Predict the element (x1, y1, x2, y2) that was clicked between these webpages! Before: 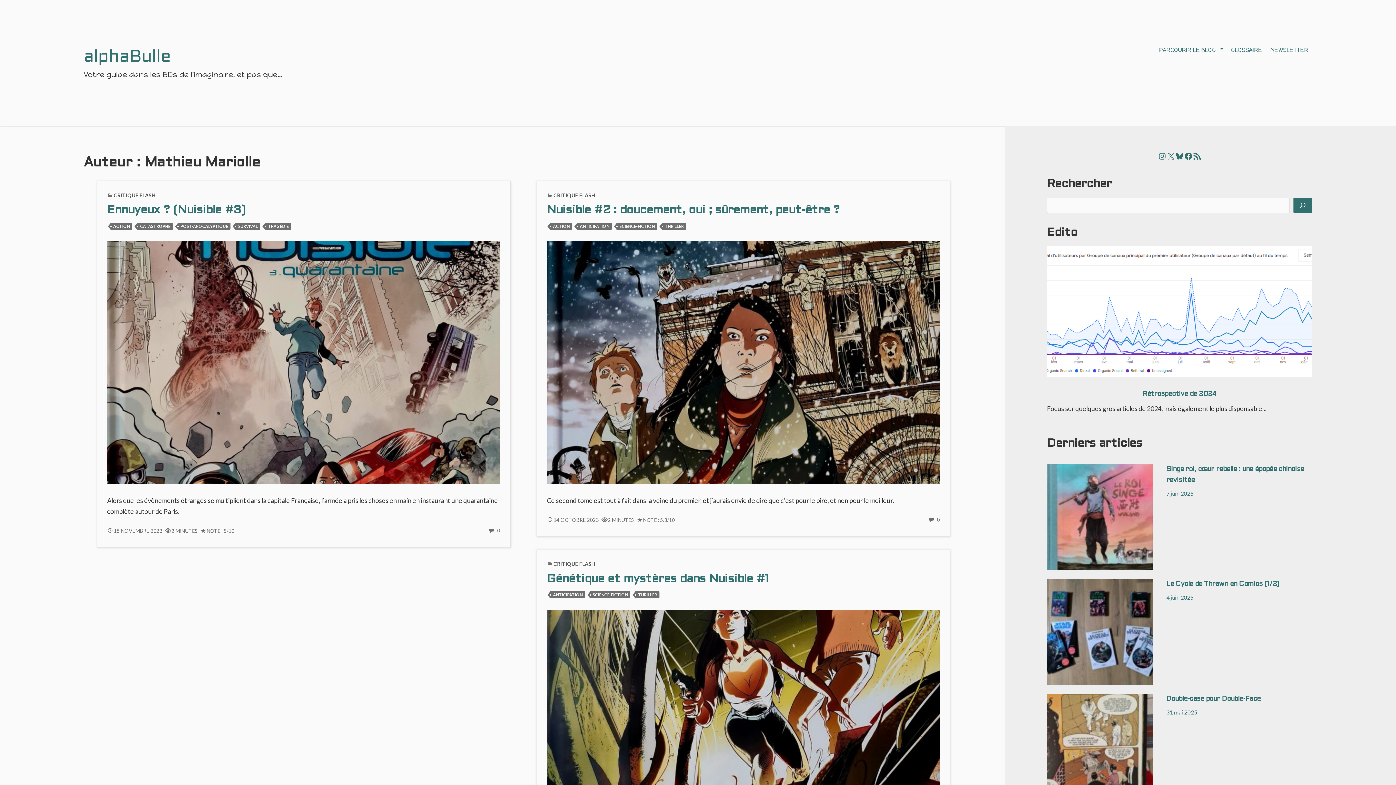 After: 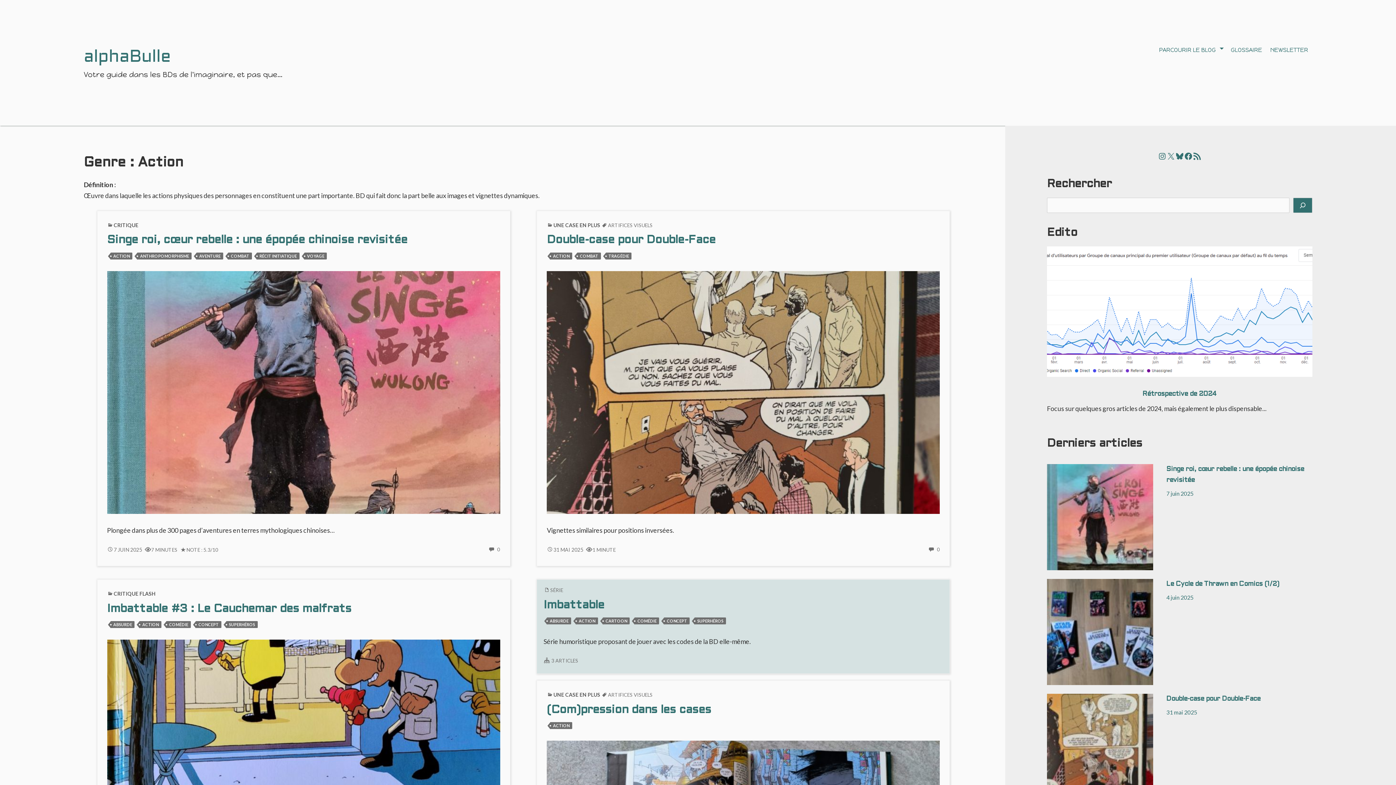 Action: bbox: (110, 222, 132, 229) label: ACTION